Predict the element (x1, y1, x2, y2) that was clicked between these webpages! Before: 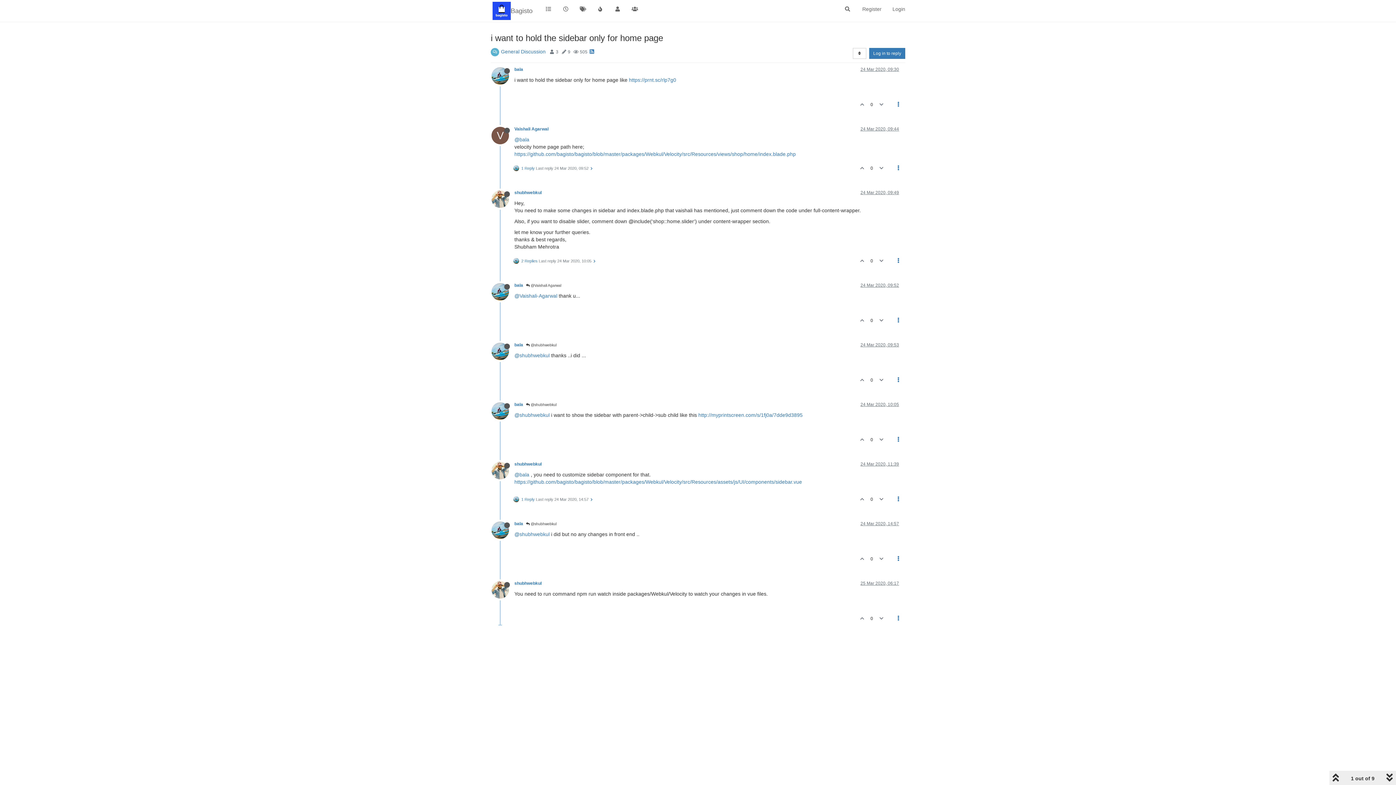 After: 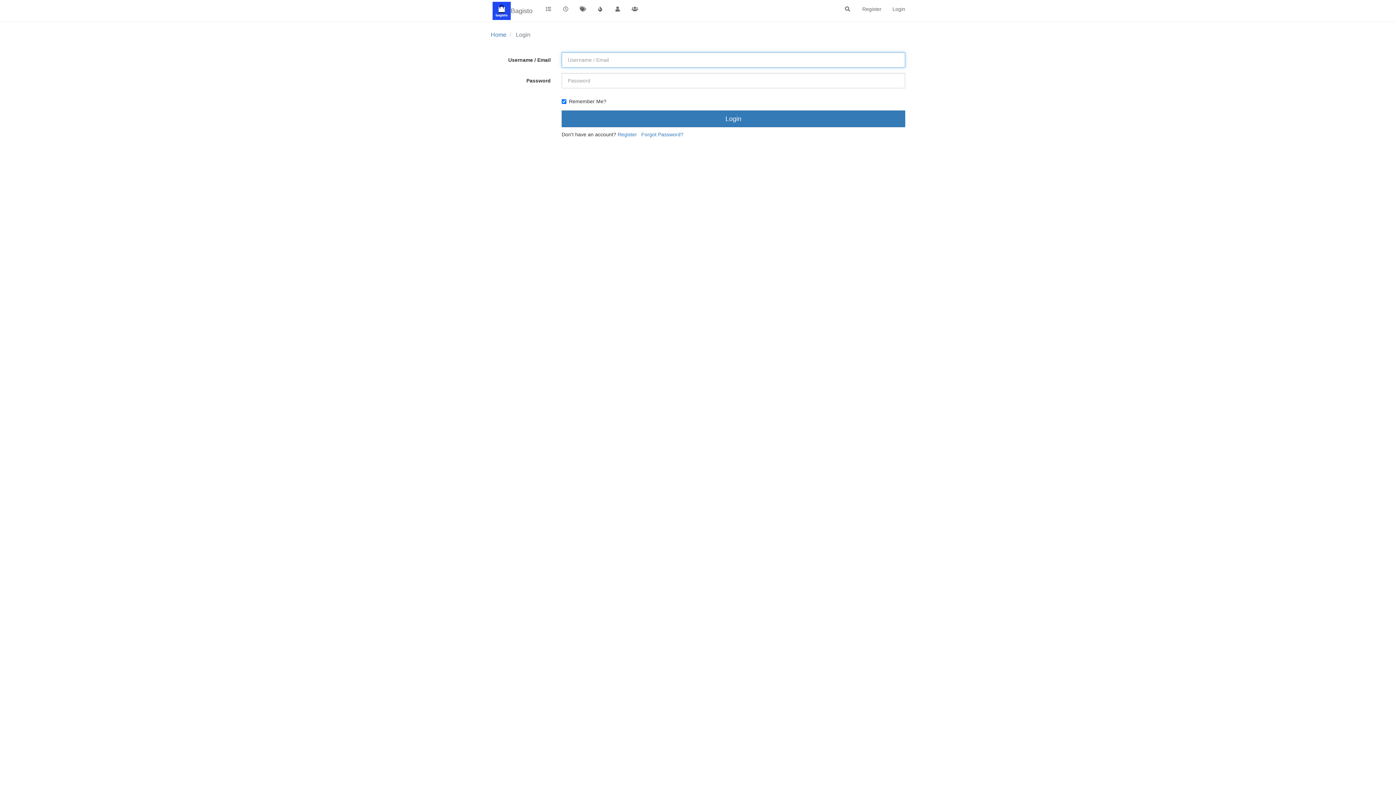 Action: bbox: (856, 98, 867, 111)